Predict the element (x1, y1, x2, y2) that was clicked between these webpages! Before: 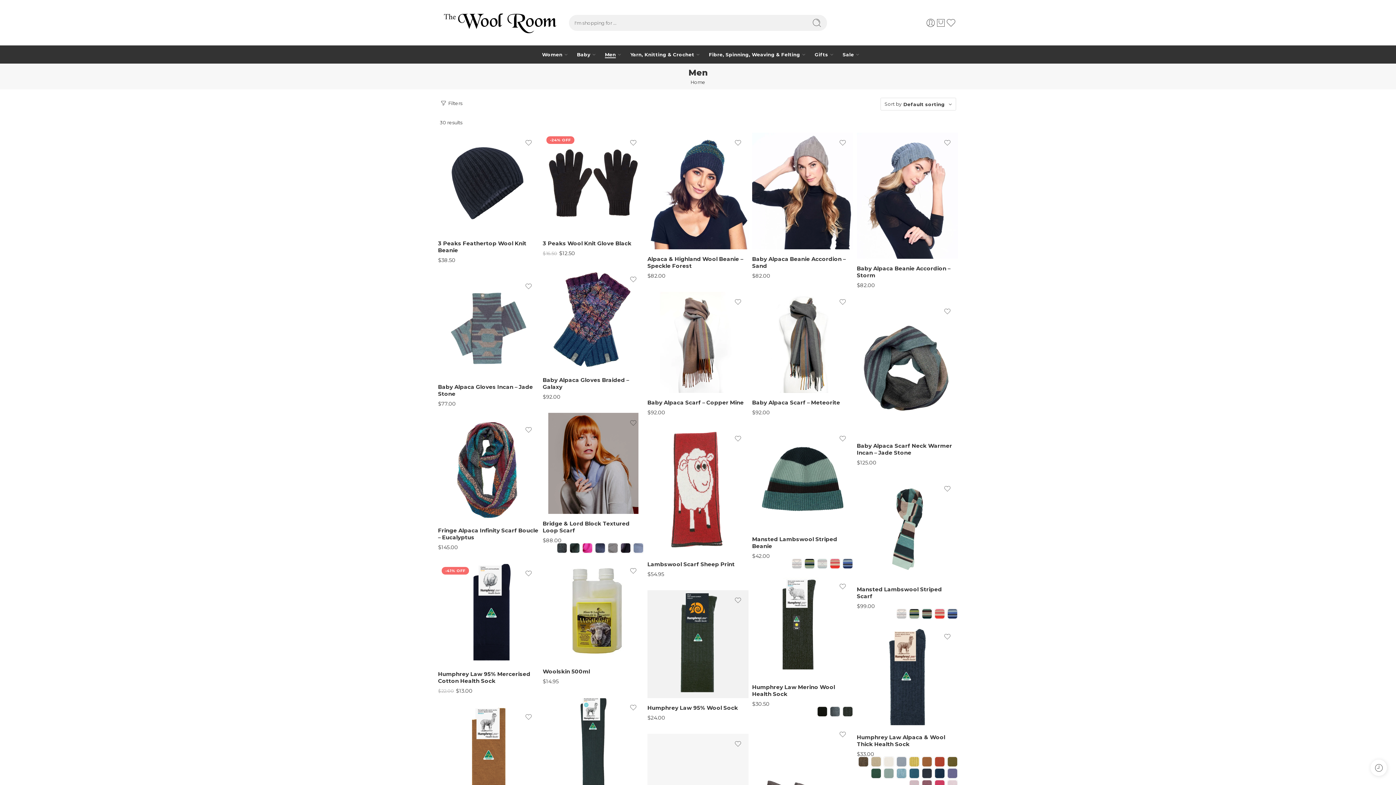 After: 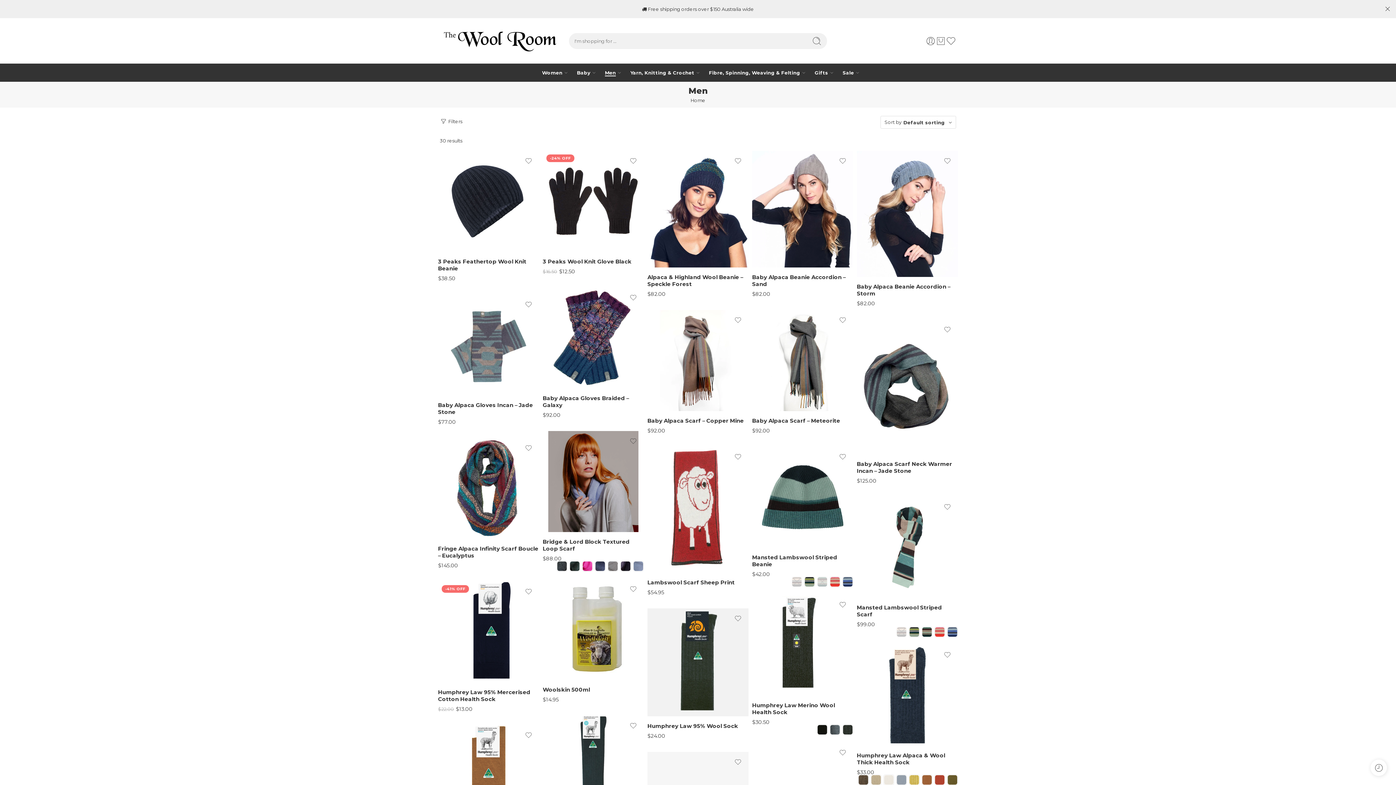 Action: bbox: (440, 96, 607, 109) label:  Filters